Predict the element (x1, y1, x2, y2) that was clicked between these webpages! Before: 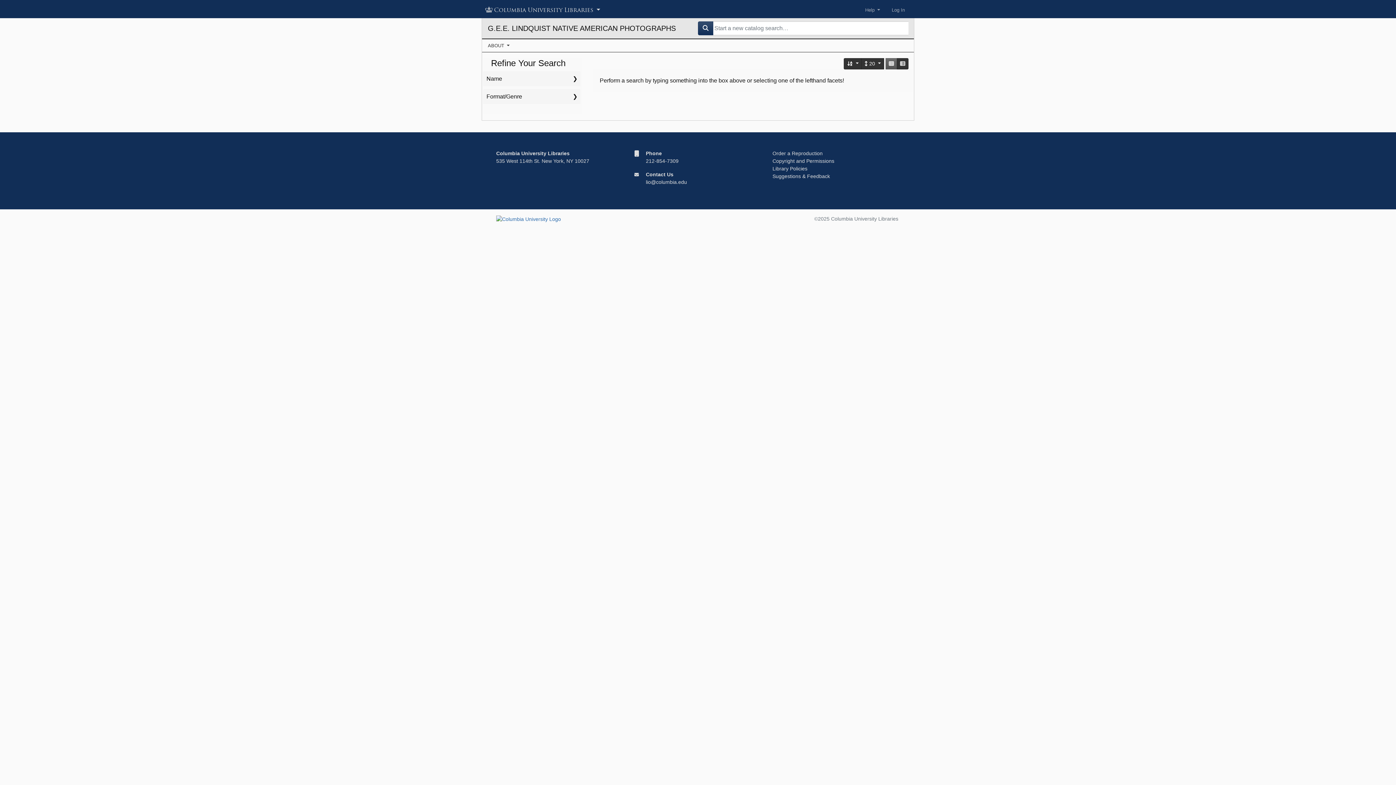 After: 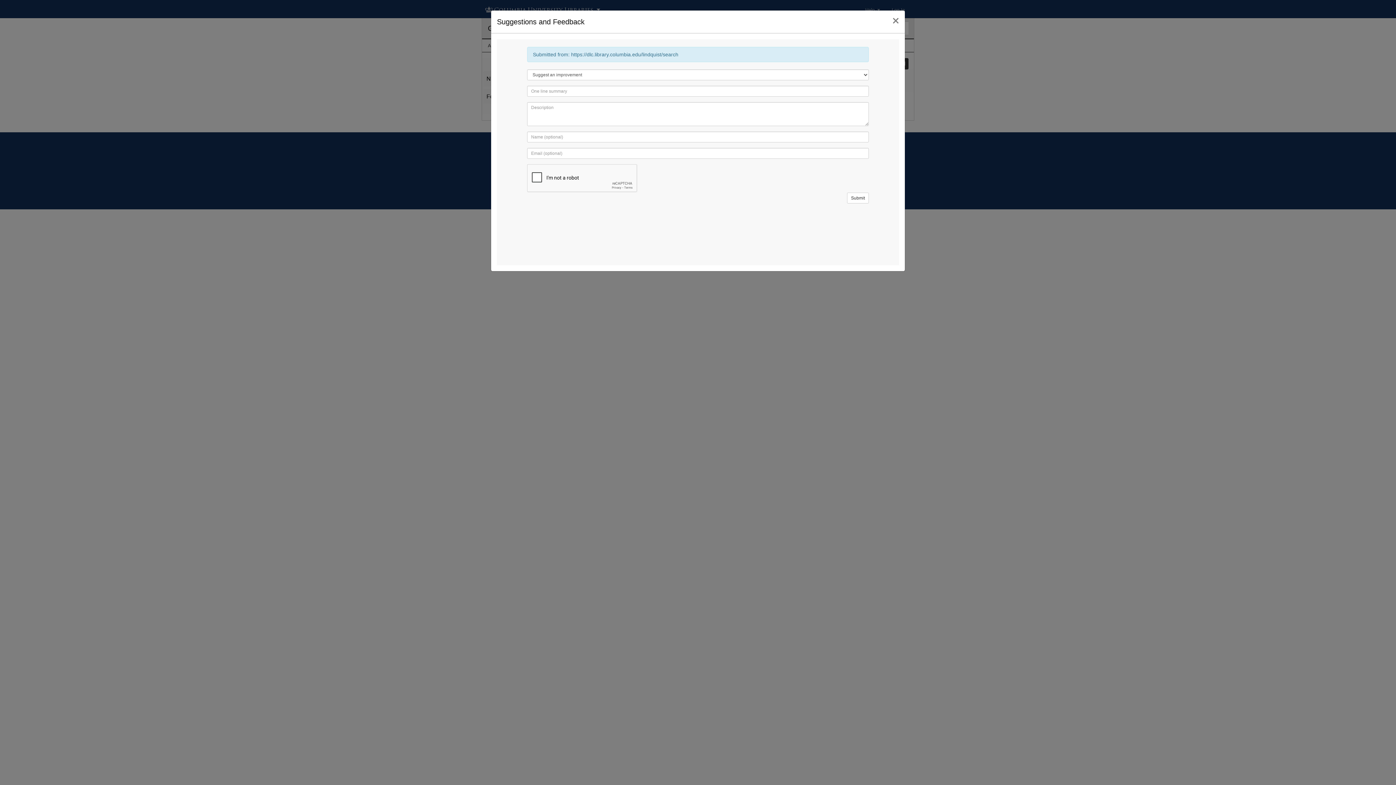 Action: label: Suggestions & Feedback bbox: (772, 173, 830, 179)